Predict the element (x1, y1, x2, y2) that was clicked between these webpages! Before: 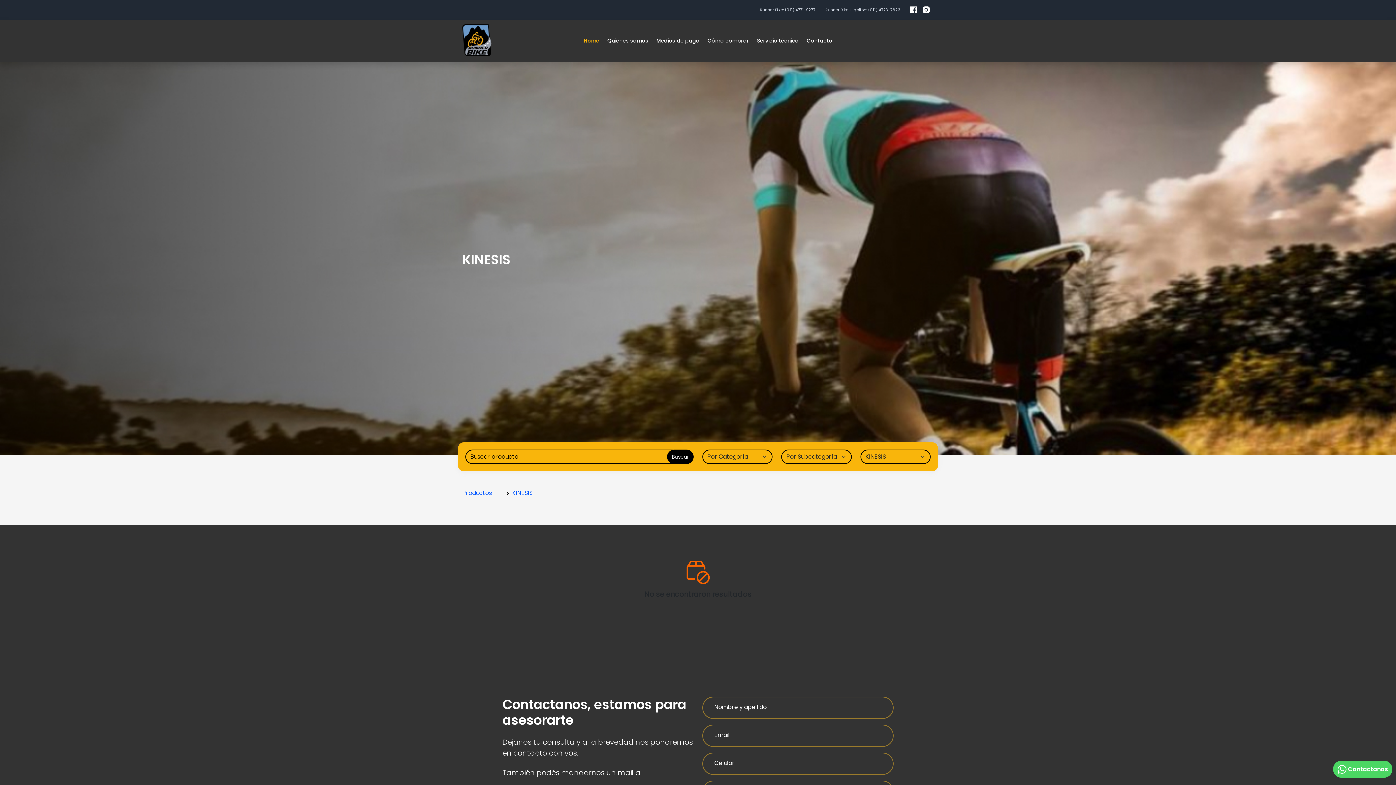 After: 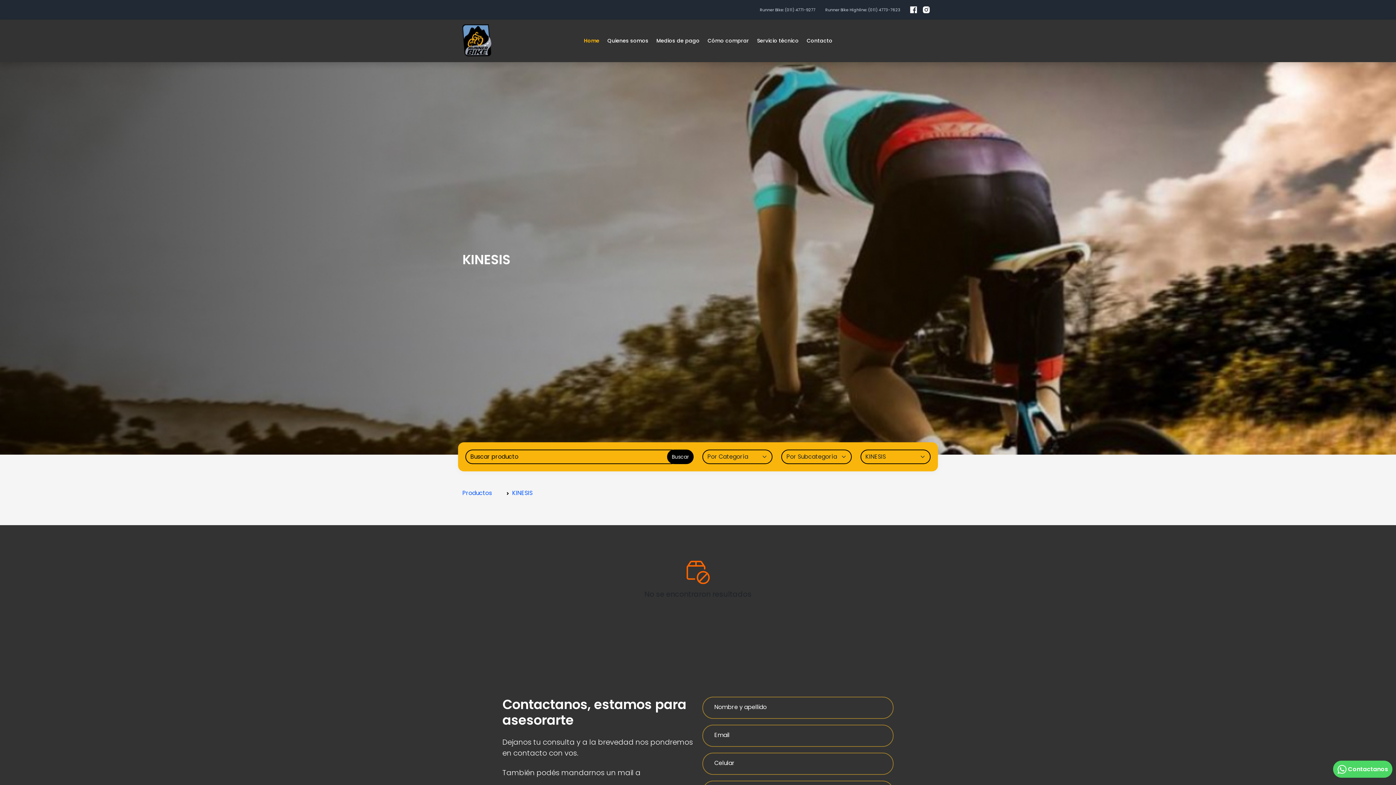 Action: bbox: (909, 6, 921, 12)